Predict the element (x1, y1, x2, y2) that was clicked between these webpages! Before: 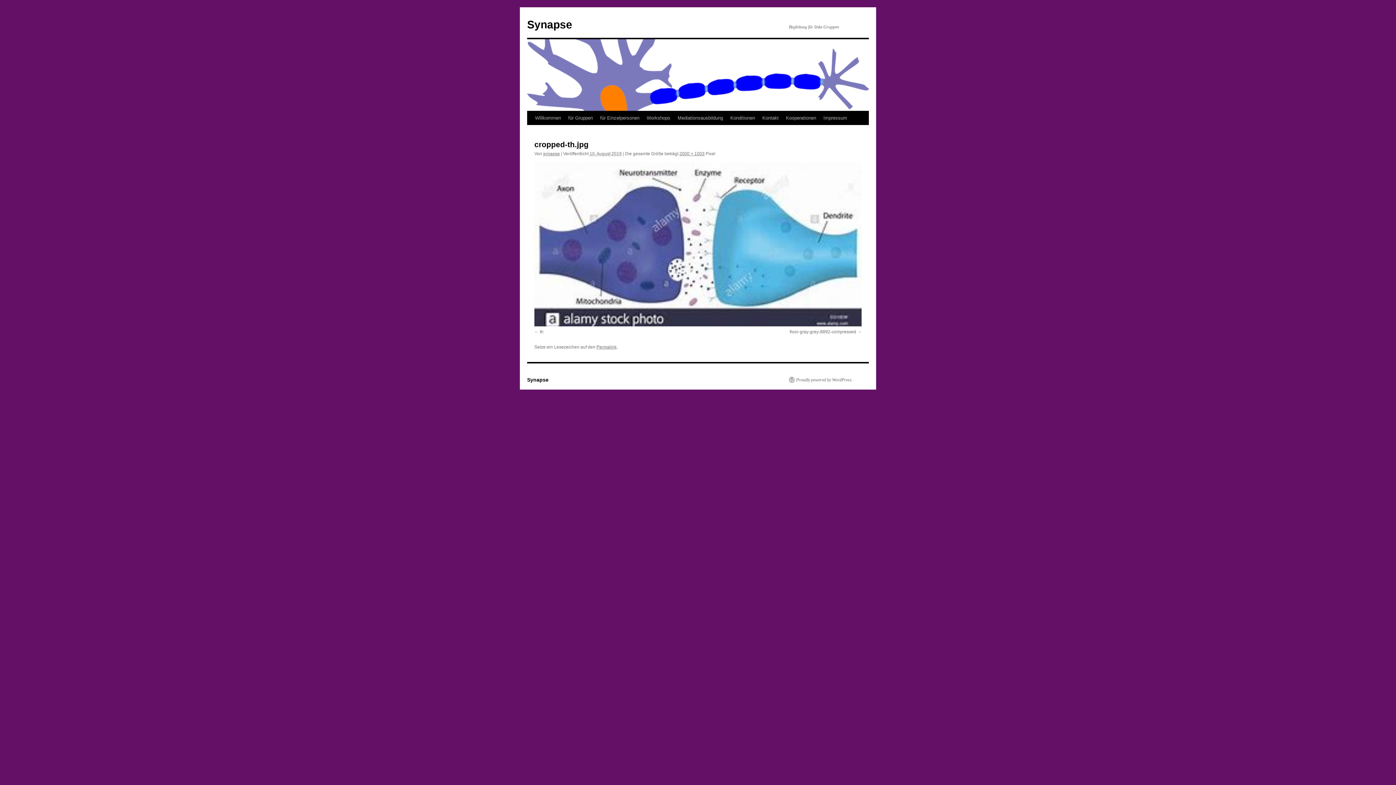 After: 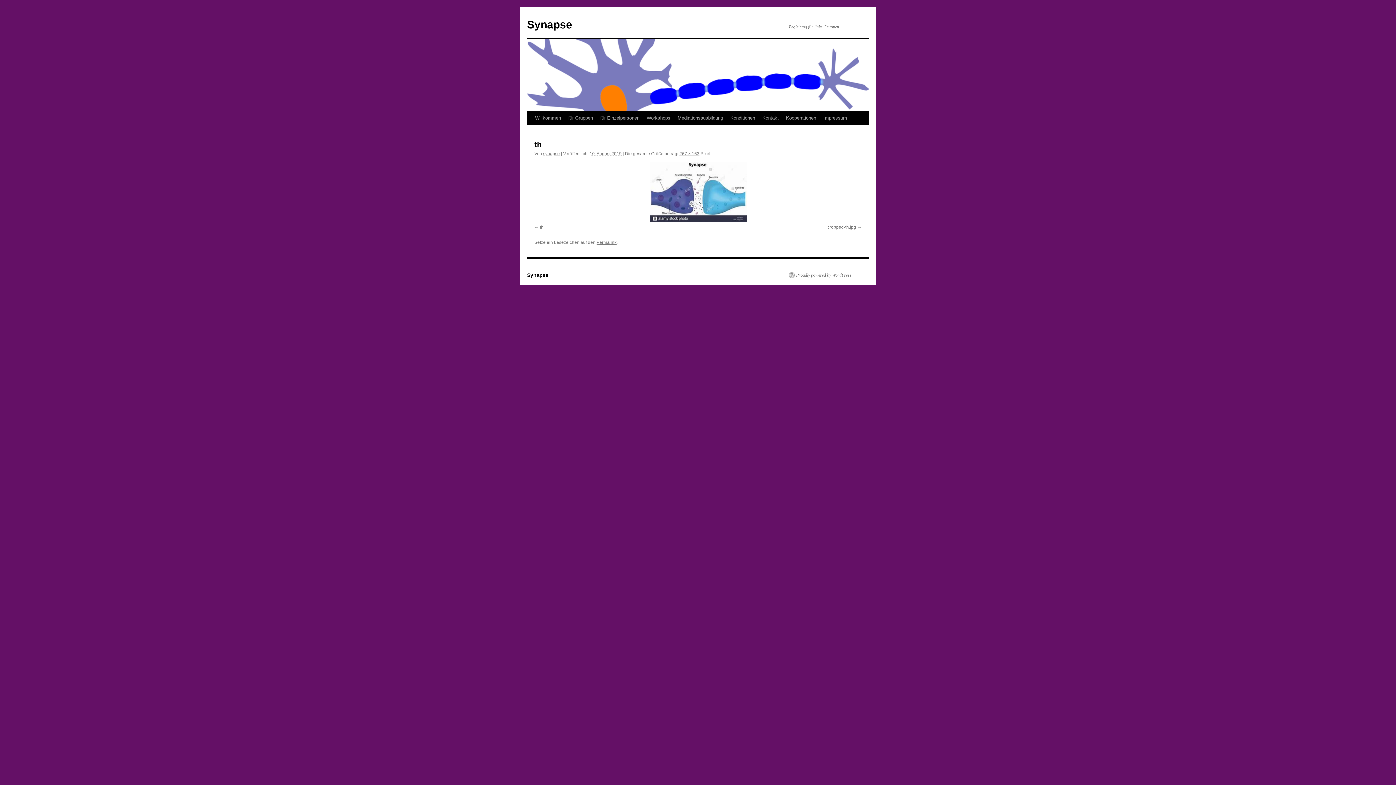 Action: label: th bbox: (534, 329, 543, 334)